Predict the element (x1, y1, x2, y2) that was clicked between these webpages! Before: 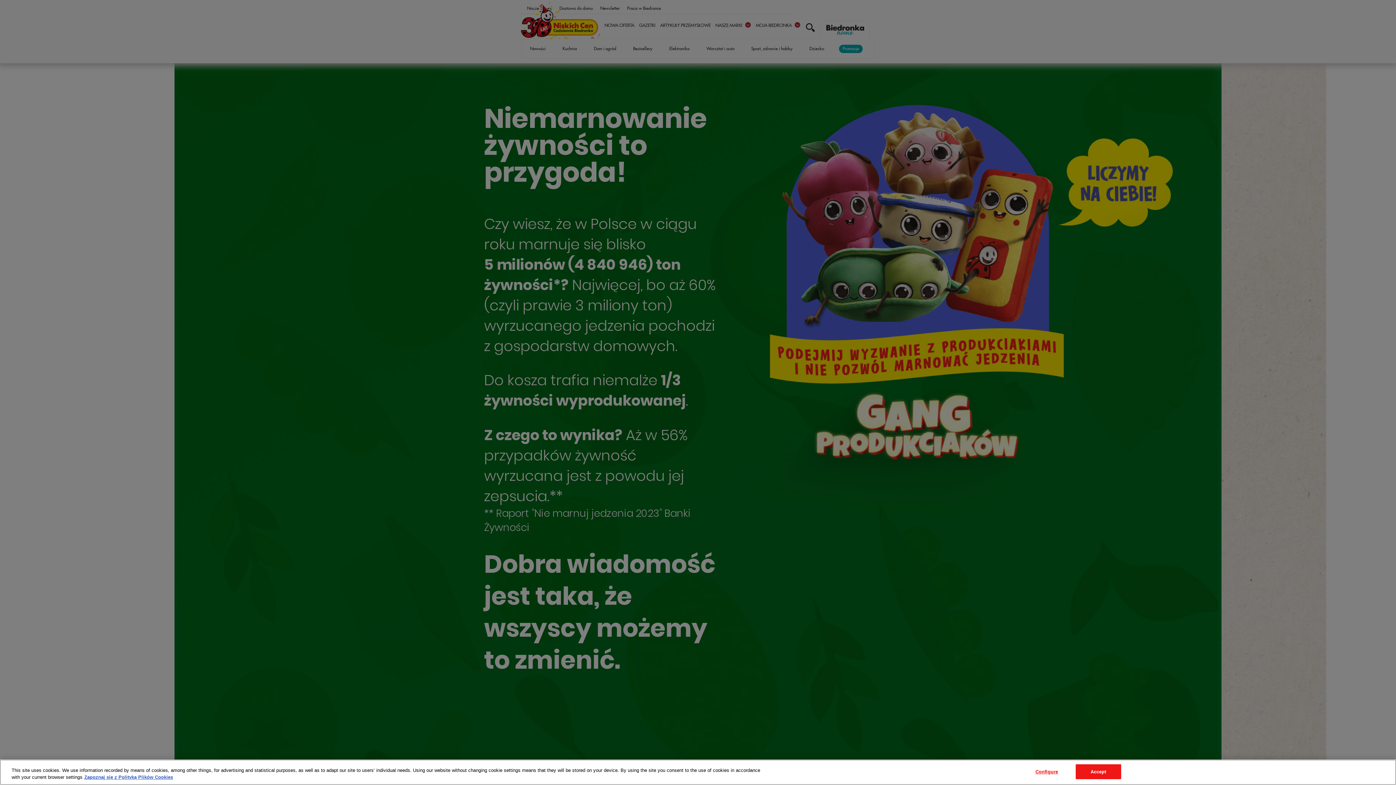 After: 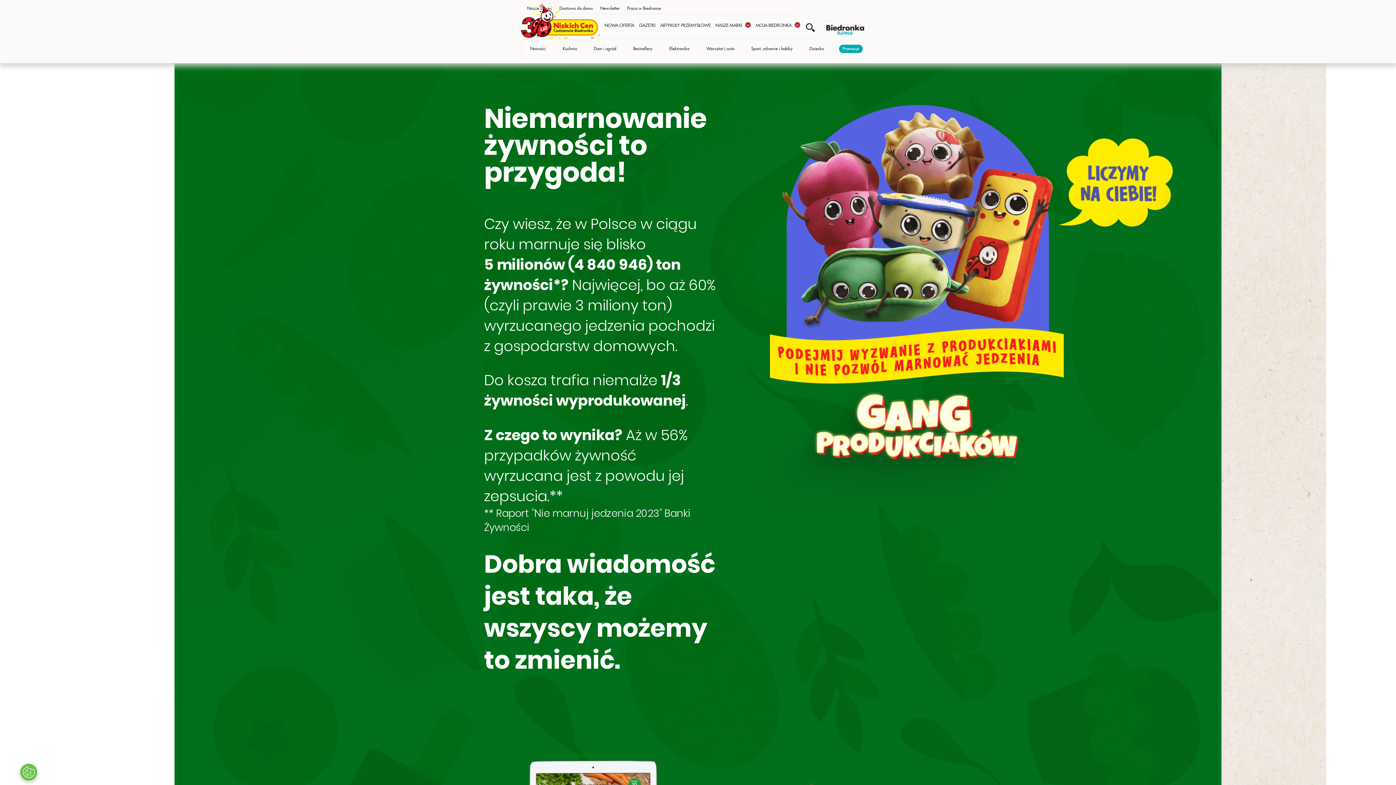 Action: bbox: (1075, 764, 1121, 779) label: Accept